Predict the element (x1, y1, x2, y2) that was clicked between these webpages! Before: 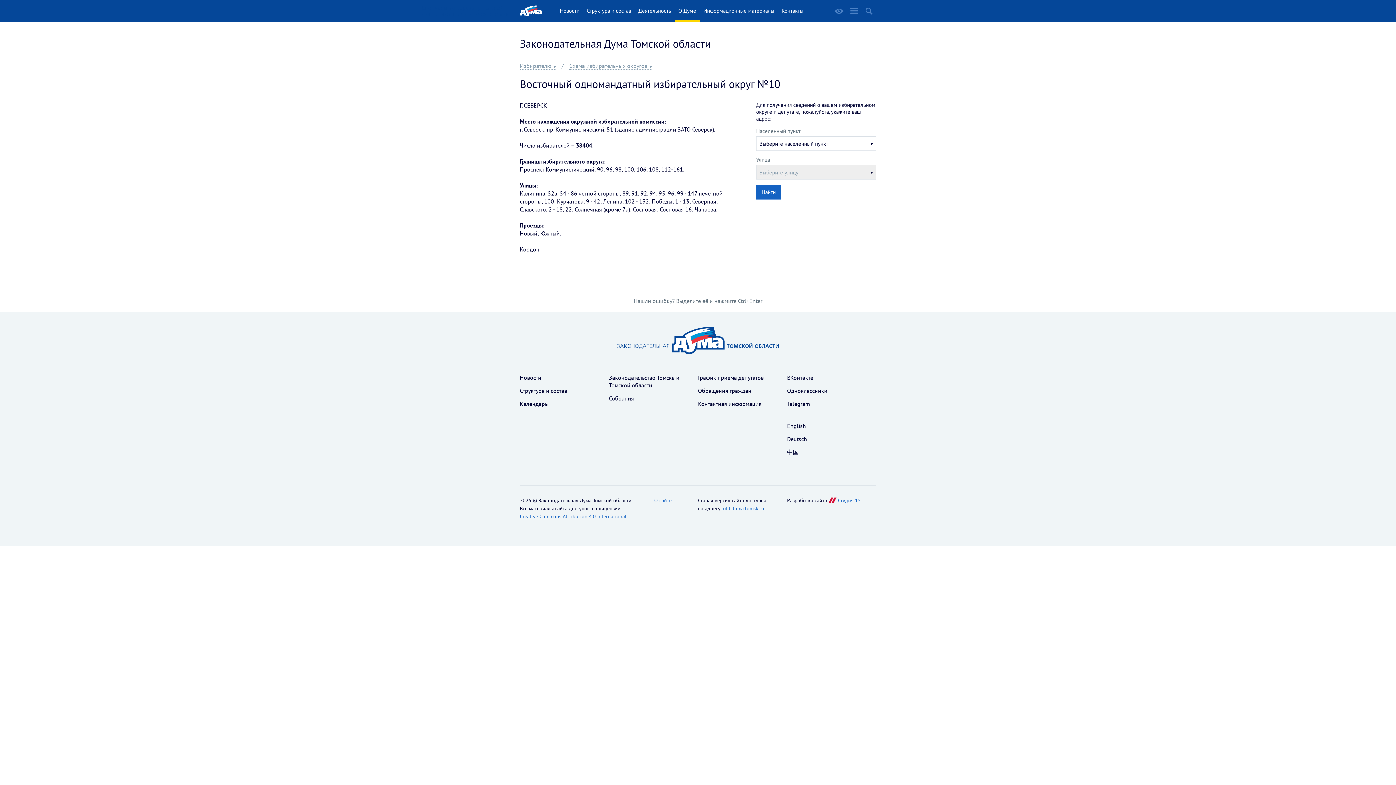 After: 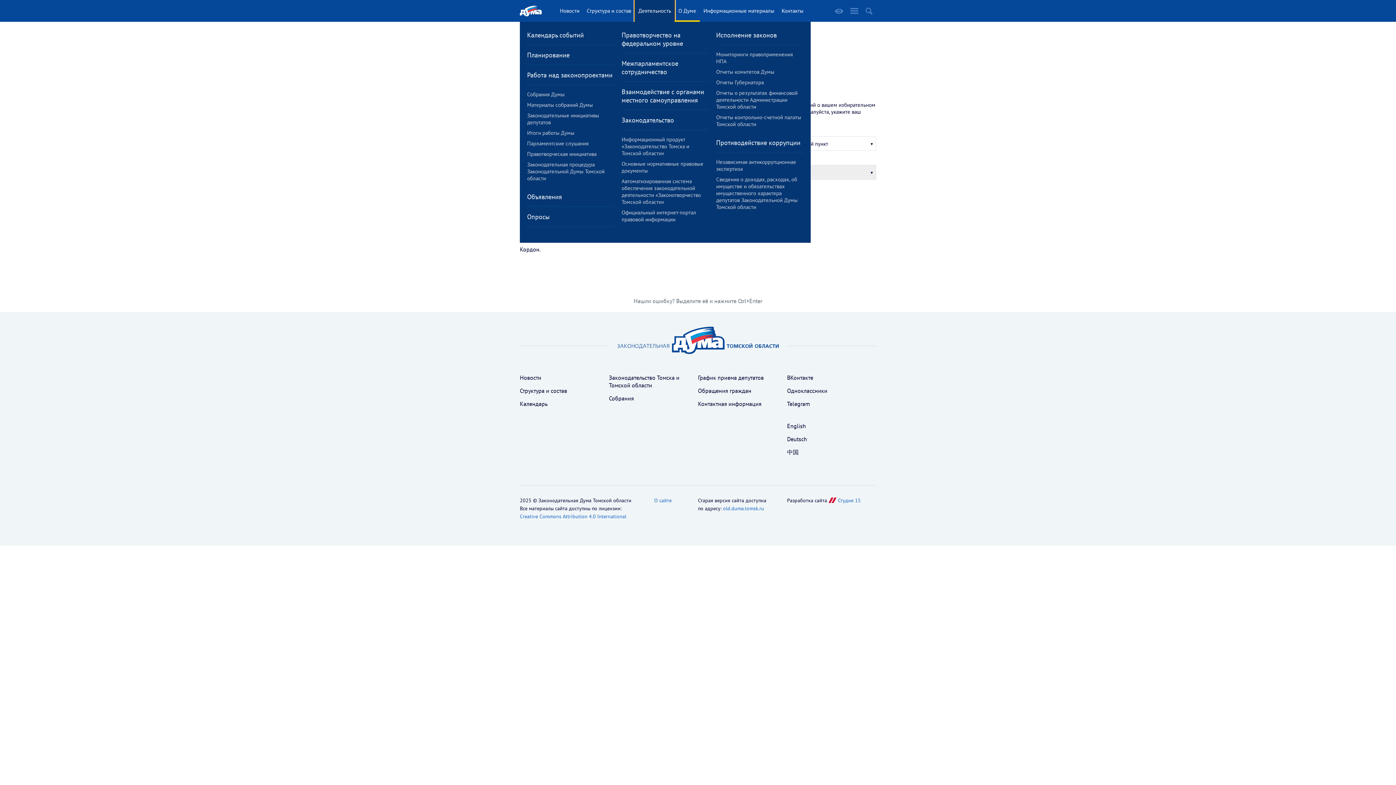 Action: label: Деятельность bbox: (634, 0, 674, 21)